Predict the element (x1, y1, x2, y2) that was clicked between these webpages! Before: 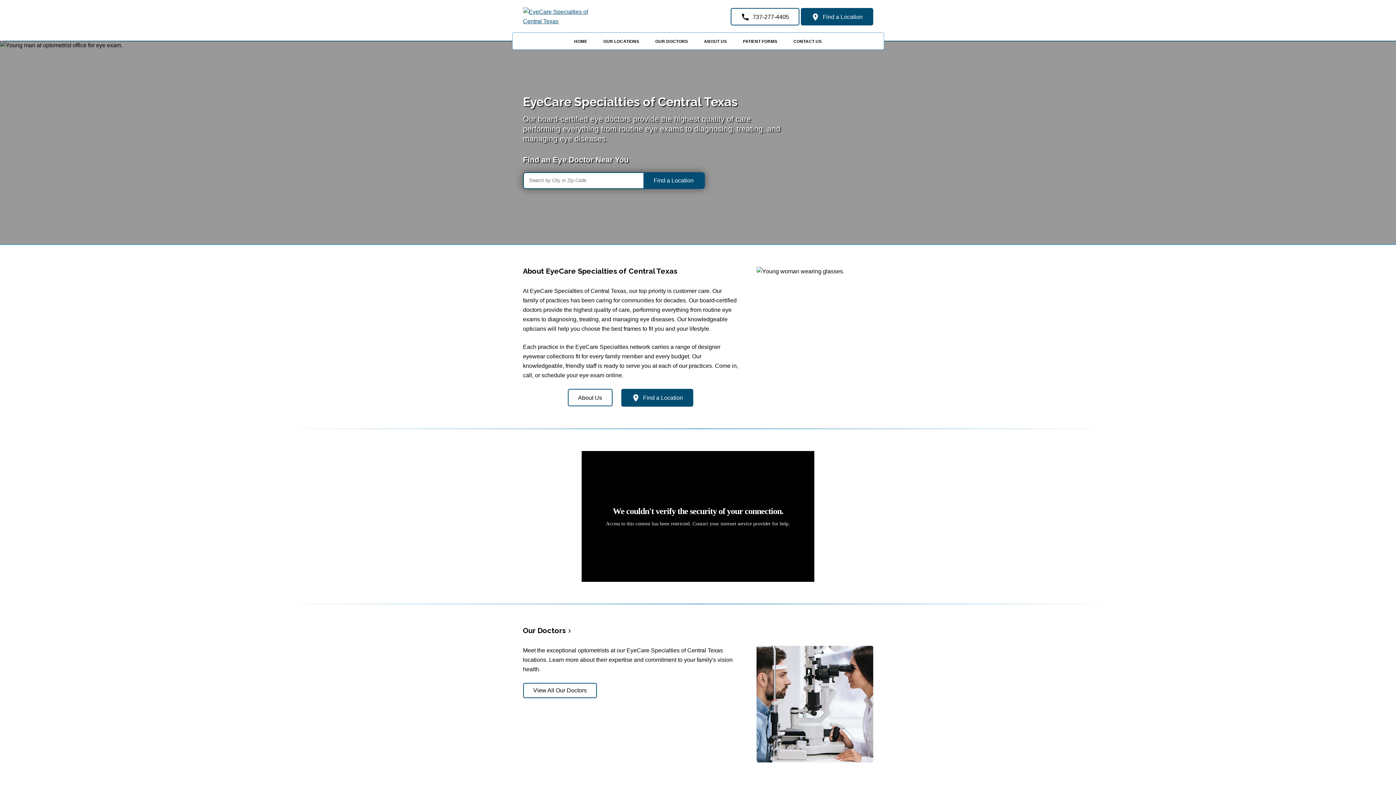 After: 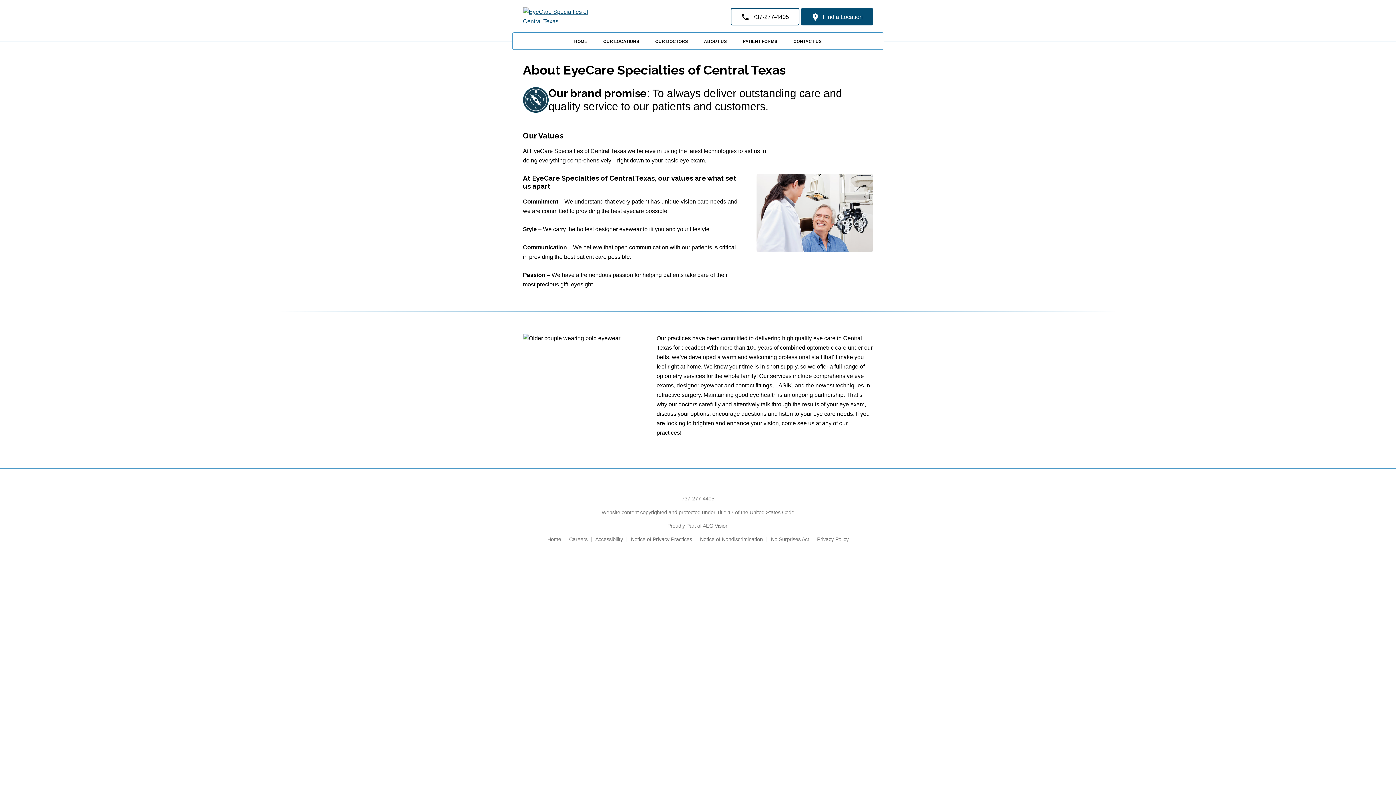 Action: label: About Us bbox: (567, 389, 612, 406)